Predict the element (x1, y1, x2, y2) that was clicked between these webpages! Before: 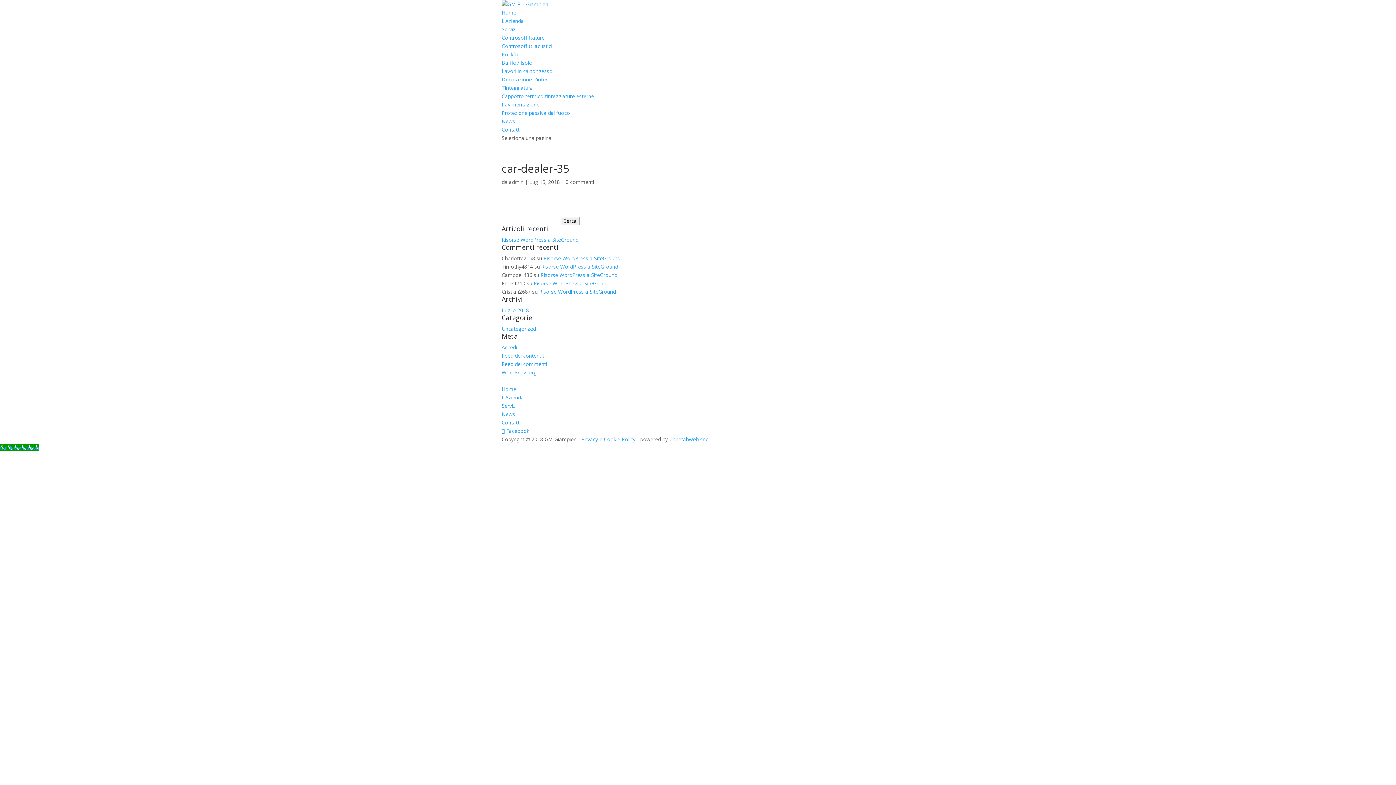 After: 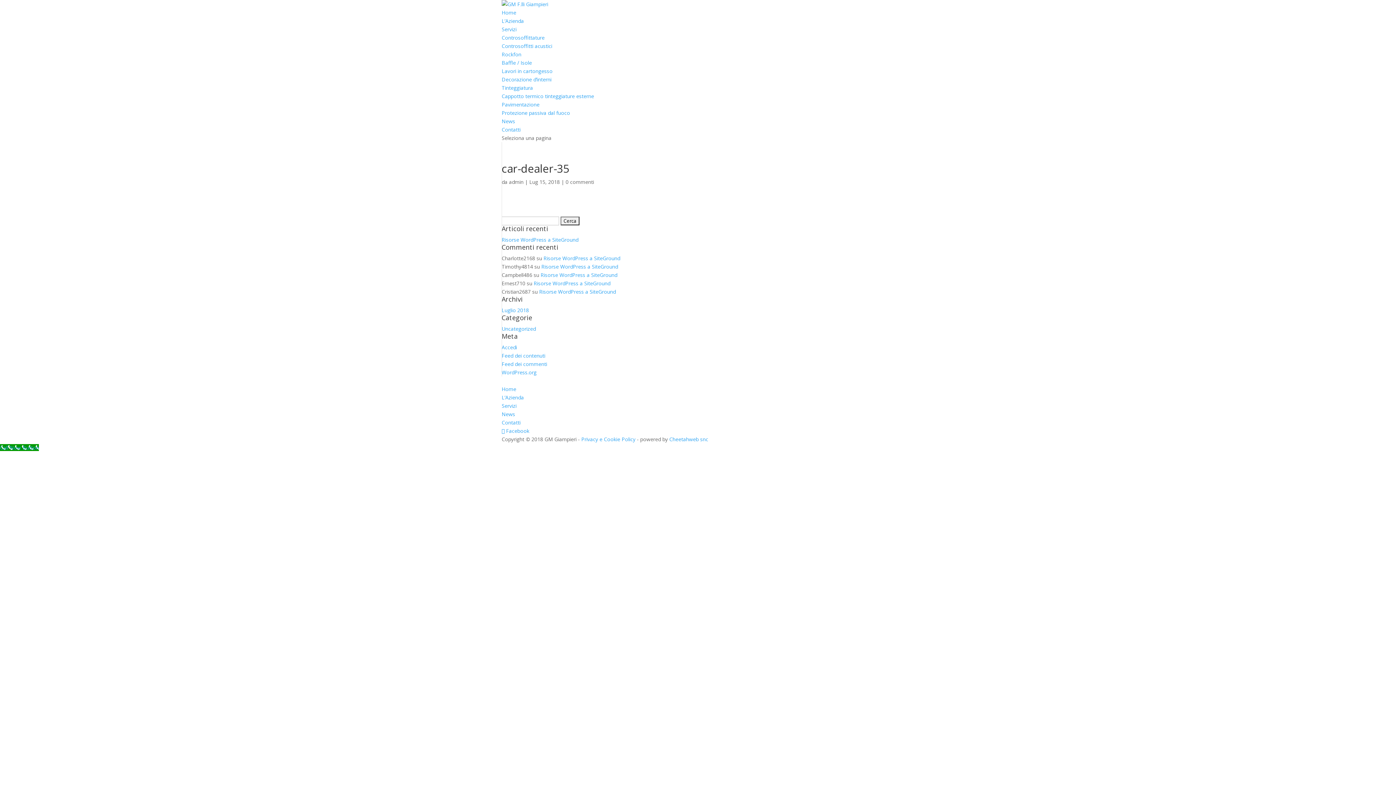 Action: bbox: (0, 444, 38, 451) label: Call Now Button